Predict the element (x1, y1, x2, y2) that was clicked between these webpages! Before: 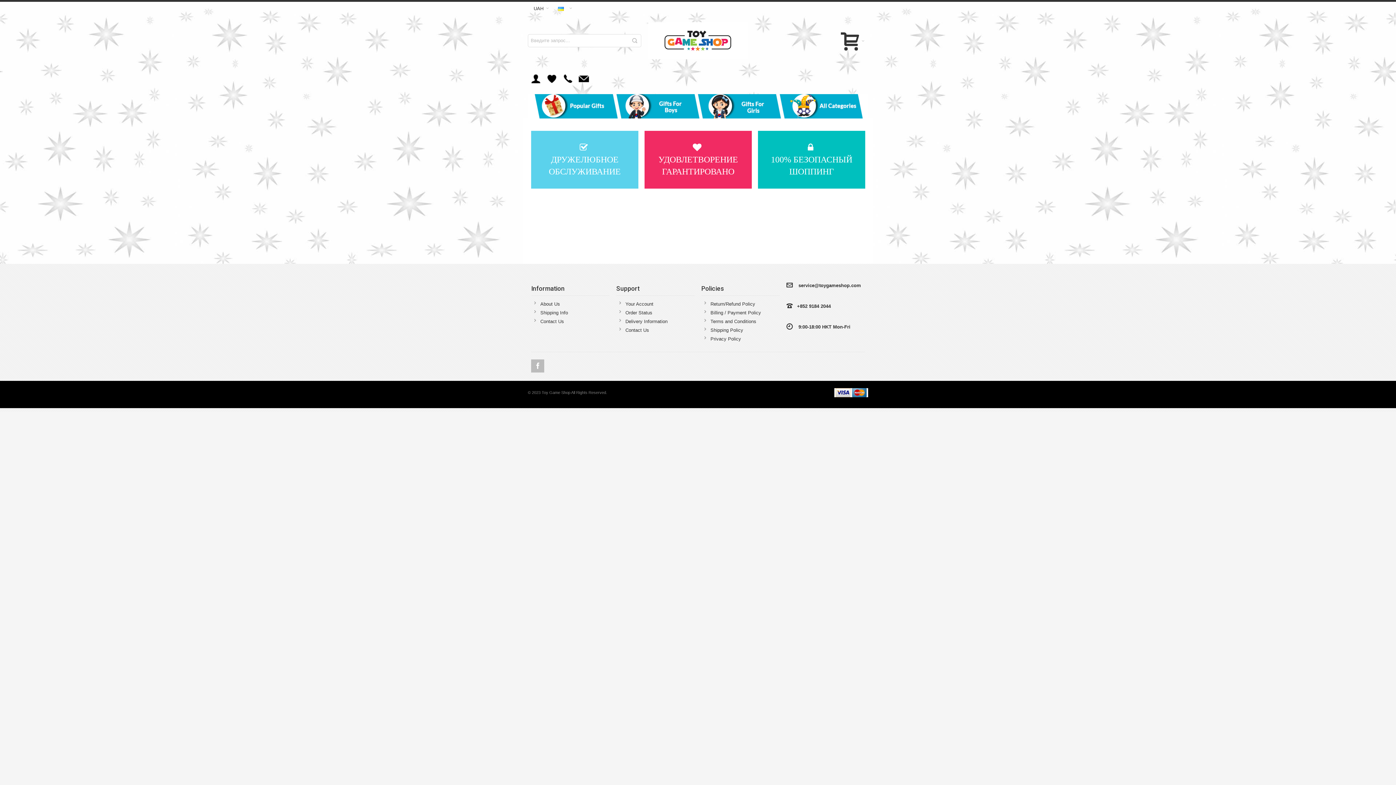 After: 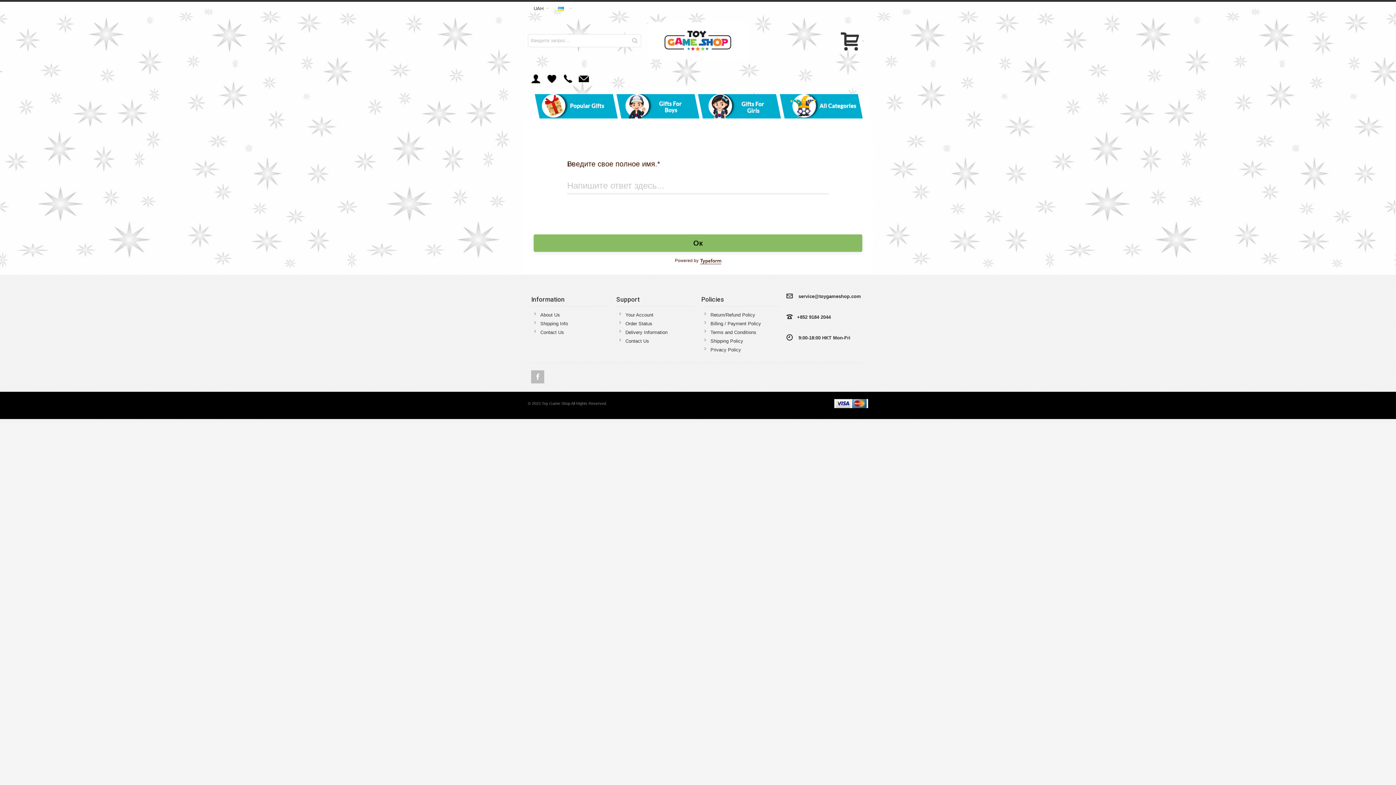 Action: label: Contact Us bbox: (625, 327, 649, 333)